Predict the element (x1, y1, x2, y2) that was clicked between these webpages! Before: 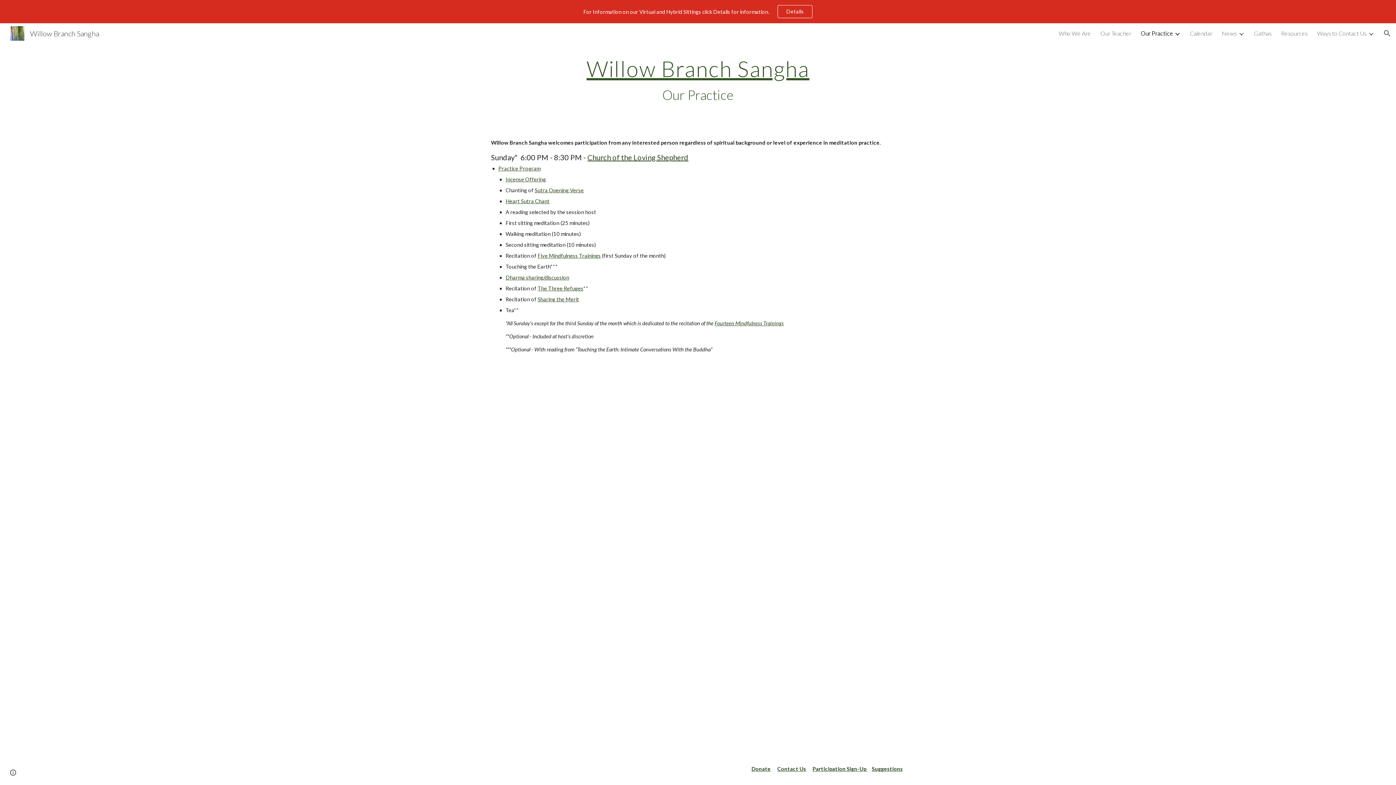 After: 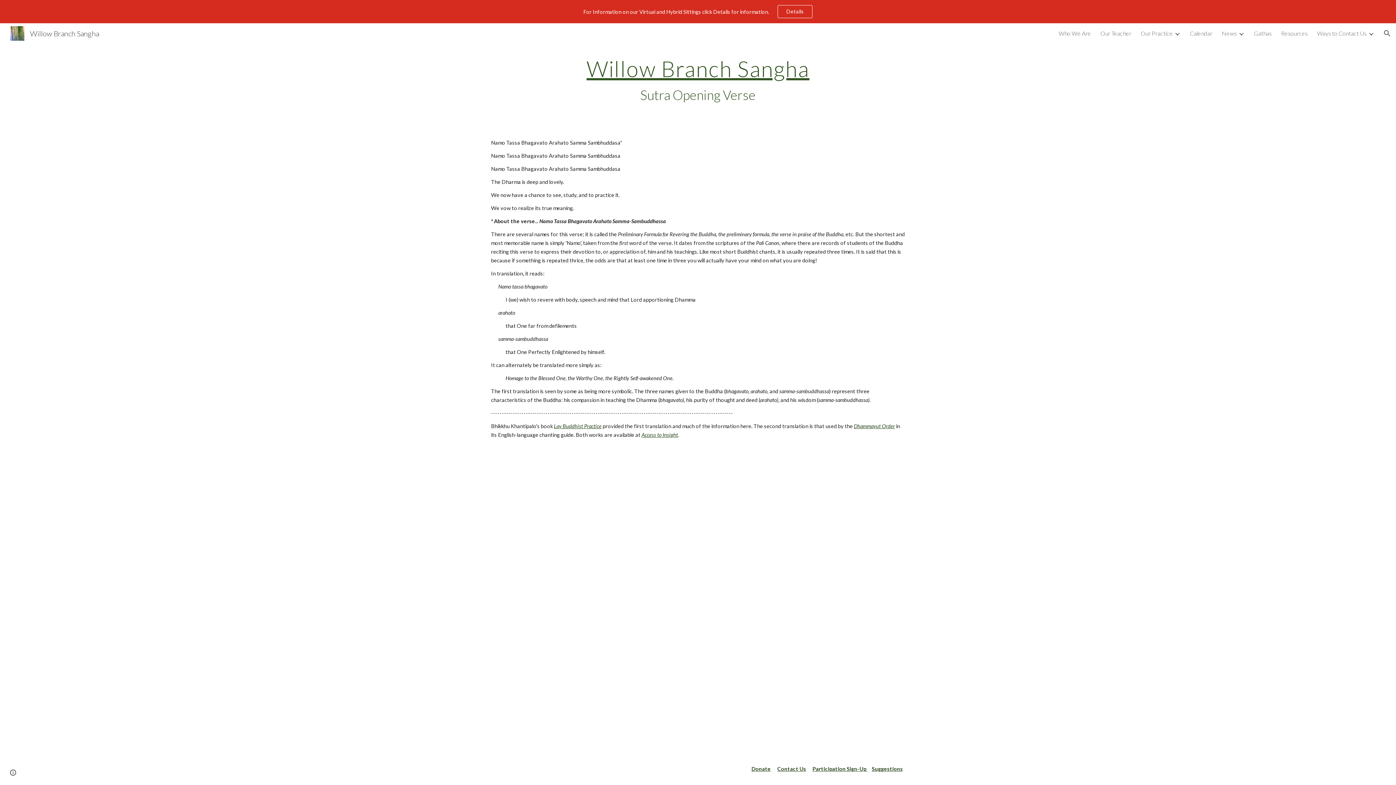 Action: label: Sutra Opening Verse bbox: (534, 187, 583, 193)